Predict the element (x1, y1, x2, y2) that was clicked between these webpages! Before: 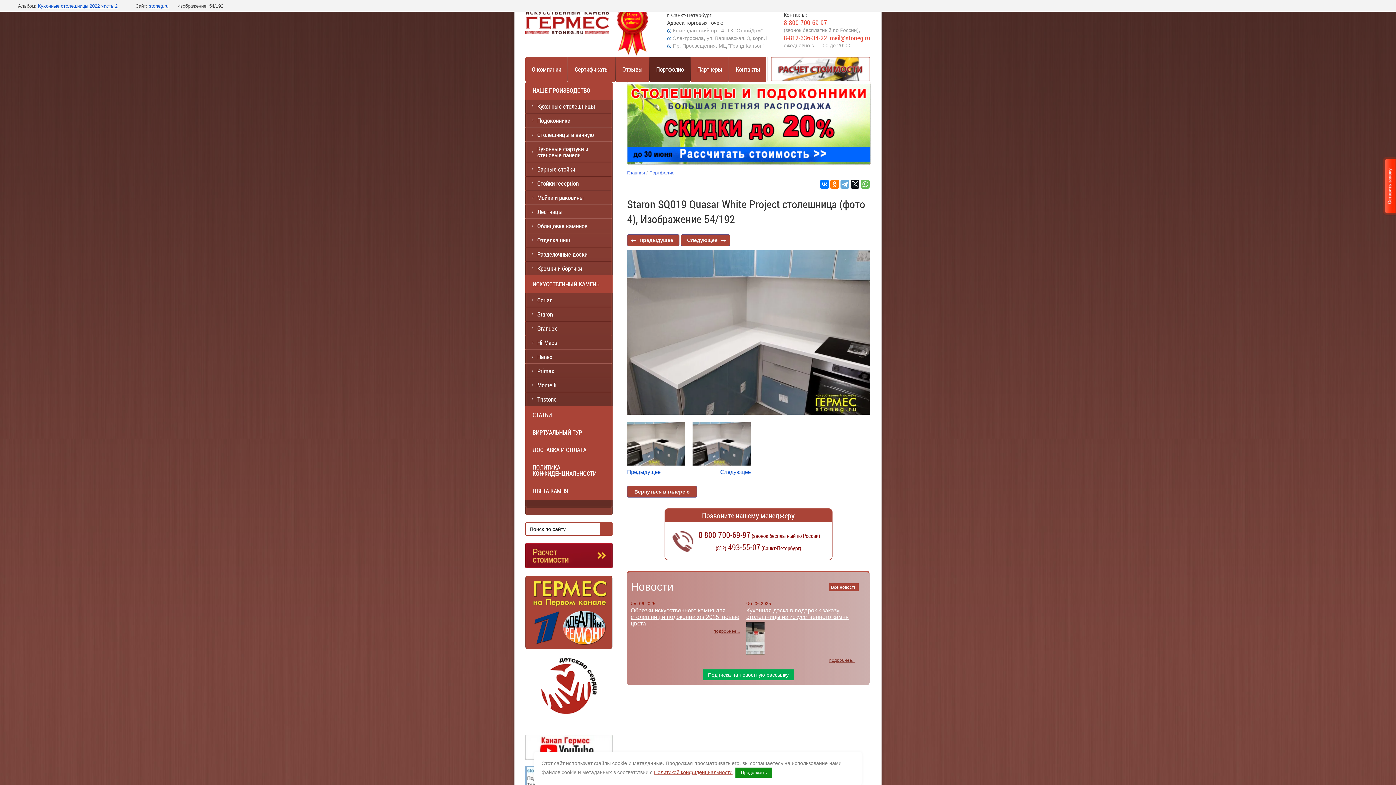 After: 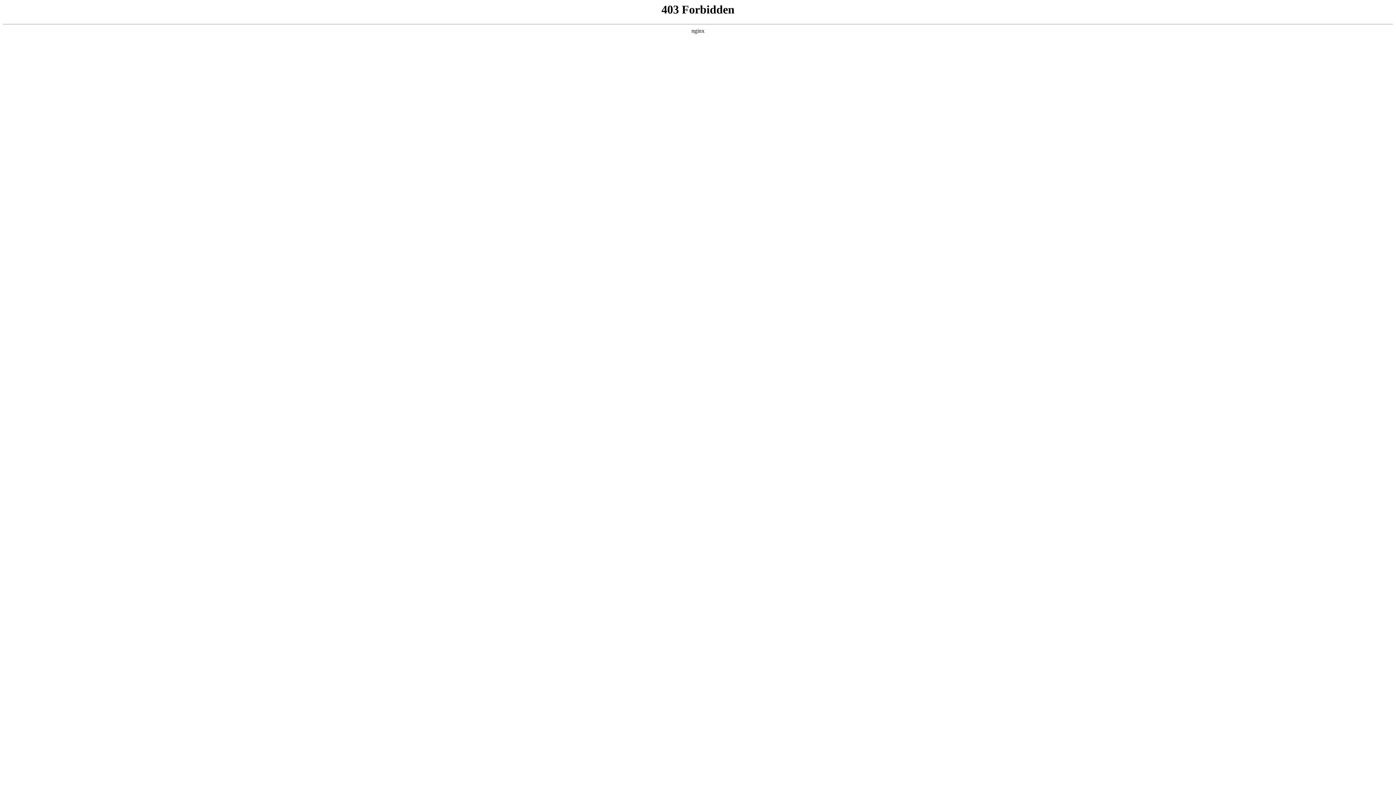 Action: bbox: (539, 683, 598, 689)